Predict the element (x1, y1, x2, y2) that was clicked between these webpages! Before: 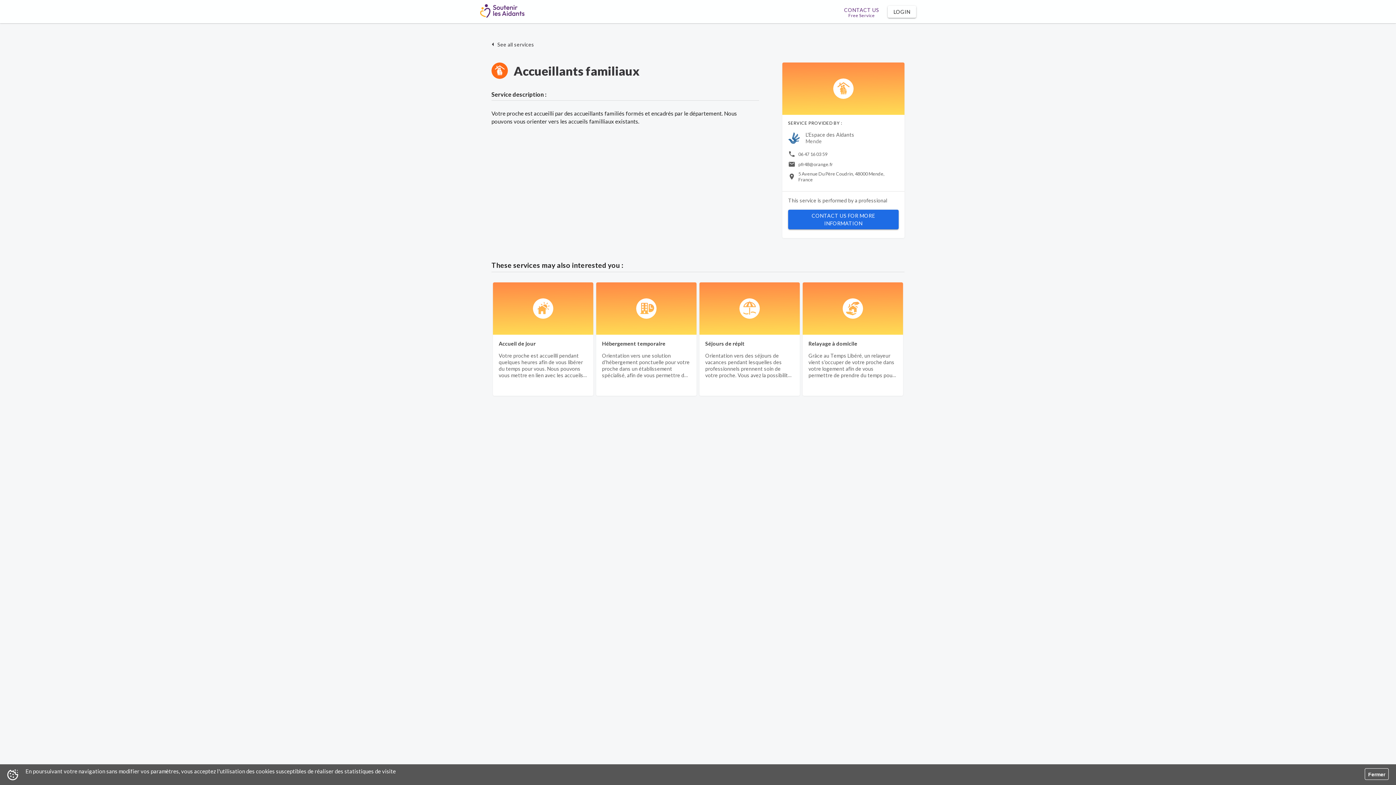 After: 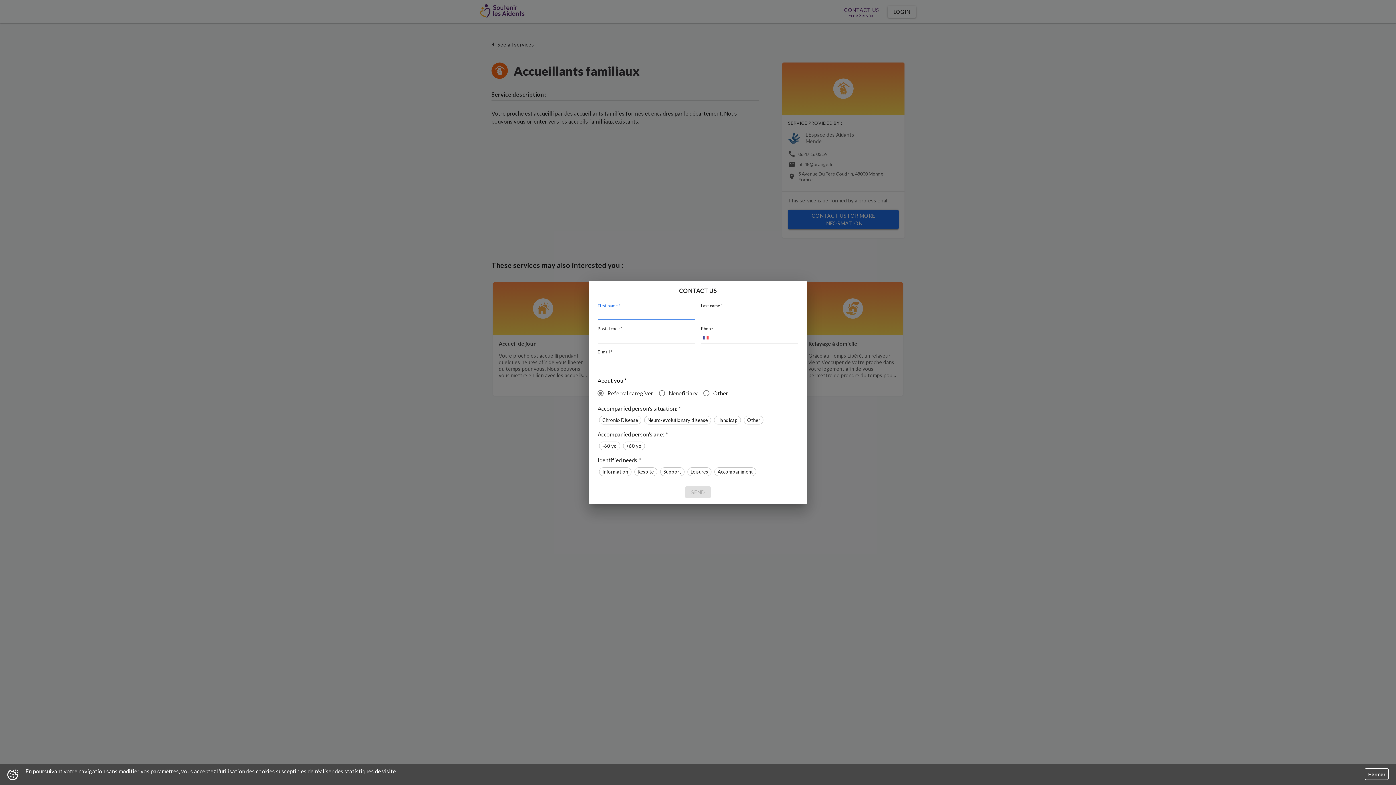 Action: bbox: (841, 4, 882, 19) label: CONTACT US
Free Service